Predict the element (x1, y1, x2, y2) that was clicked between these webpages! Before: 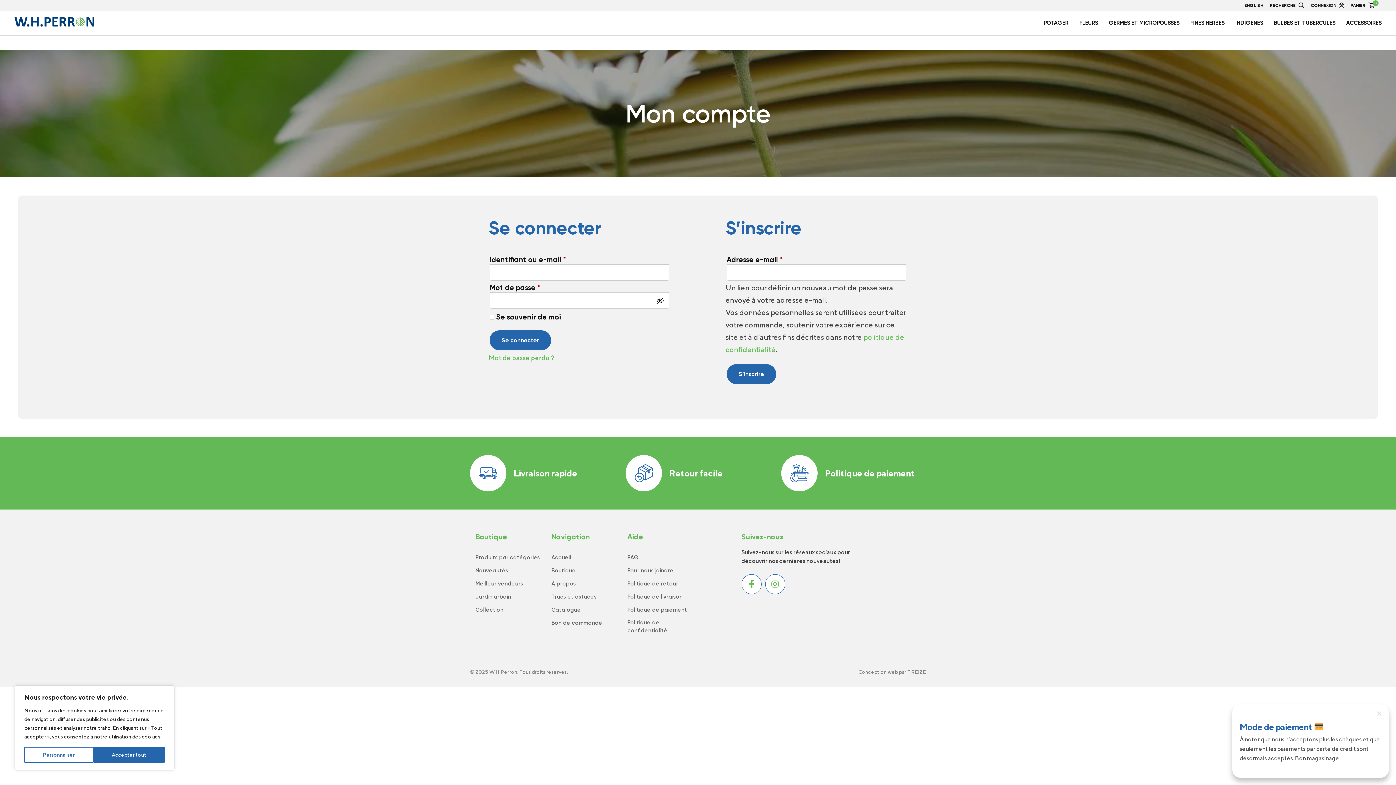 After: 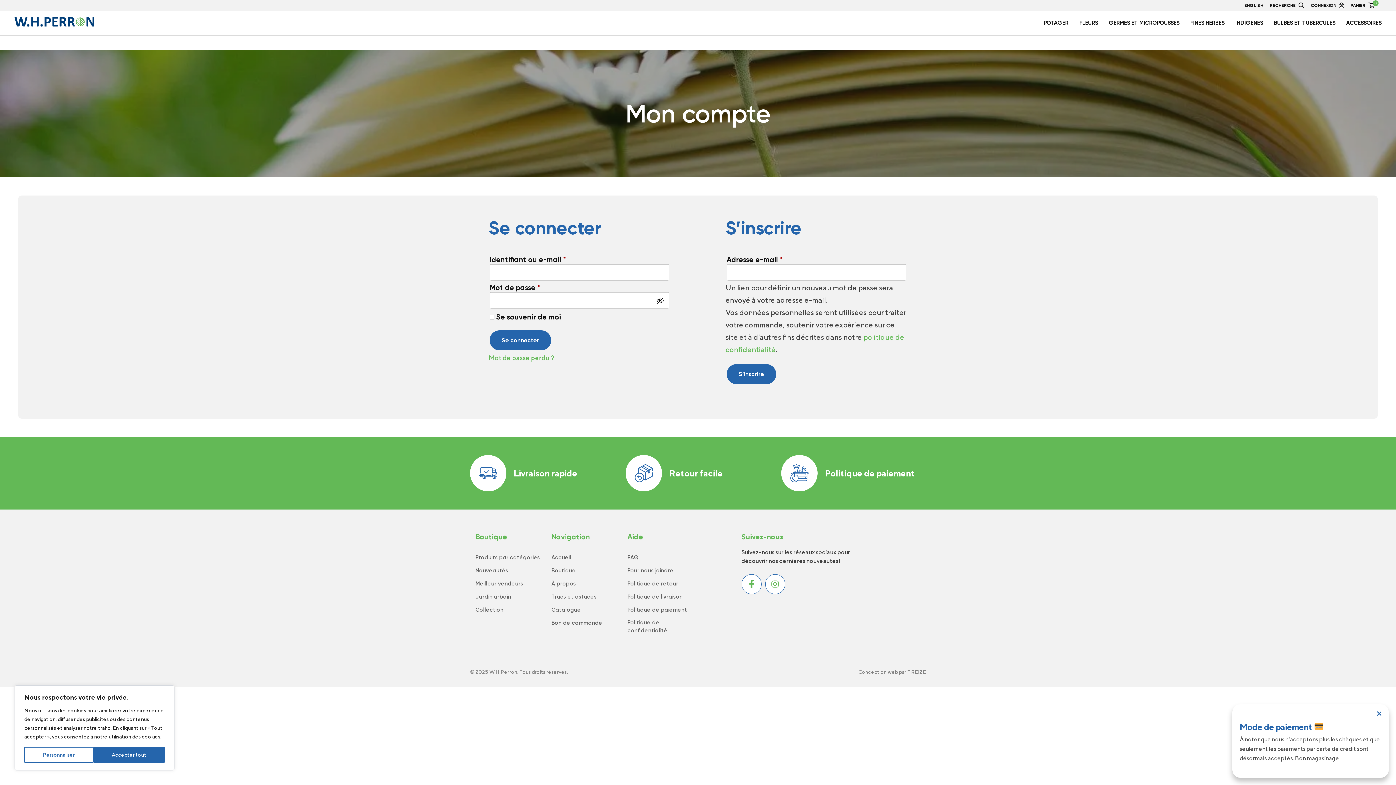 Action: bbox: (551, 531, 616, 542) label: Navigation